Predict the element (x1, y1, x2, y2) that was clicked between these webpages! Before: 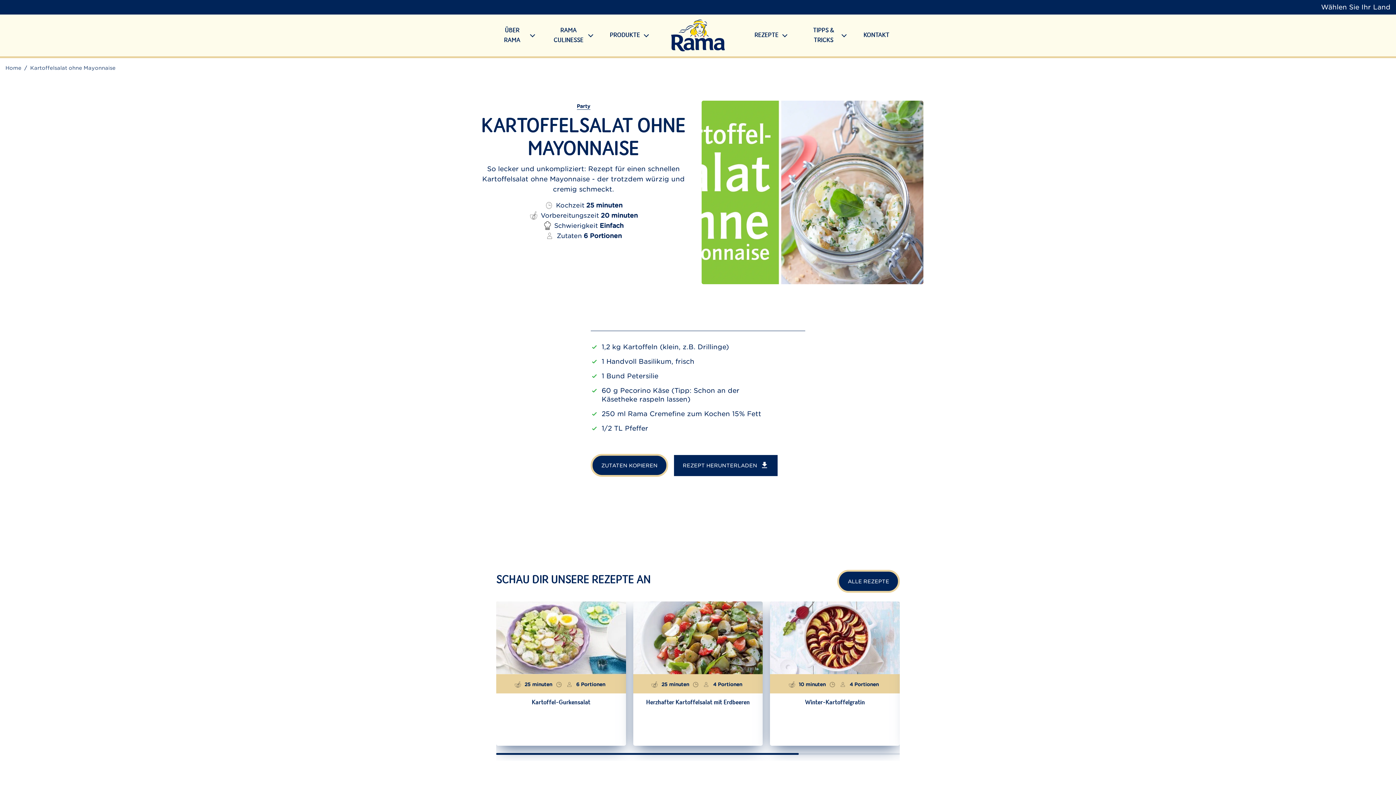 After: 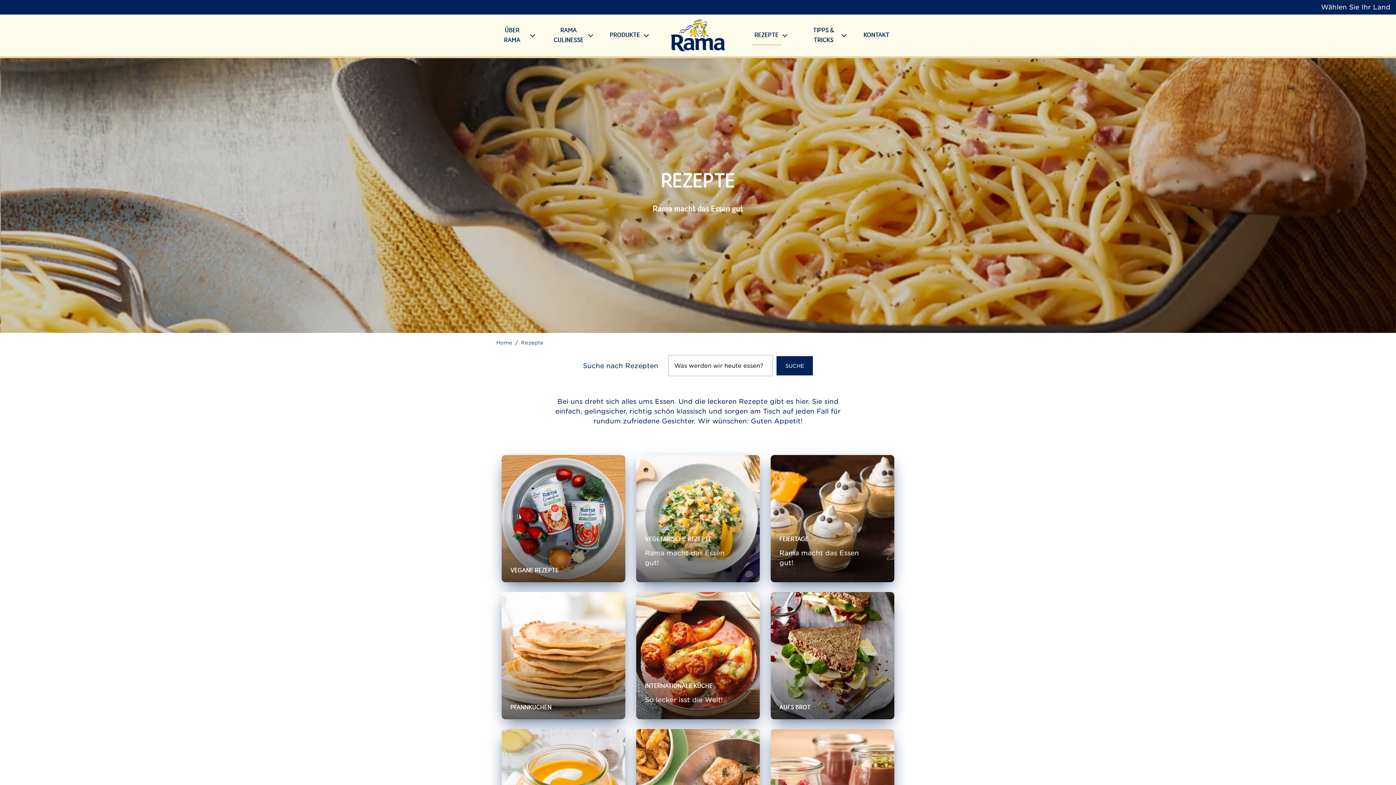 Action: bbox: (751, 24, 781, 46) label: REZEPTE